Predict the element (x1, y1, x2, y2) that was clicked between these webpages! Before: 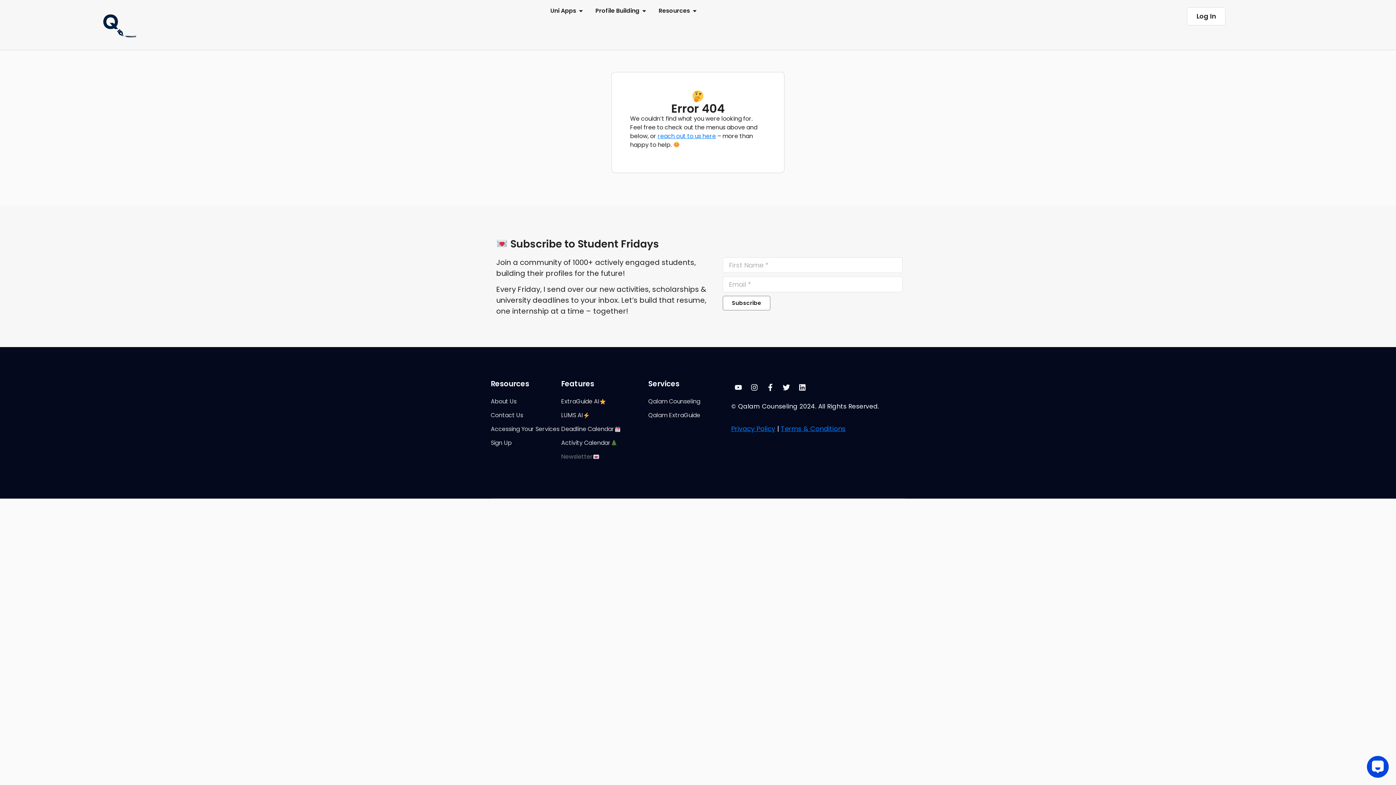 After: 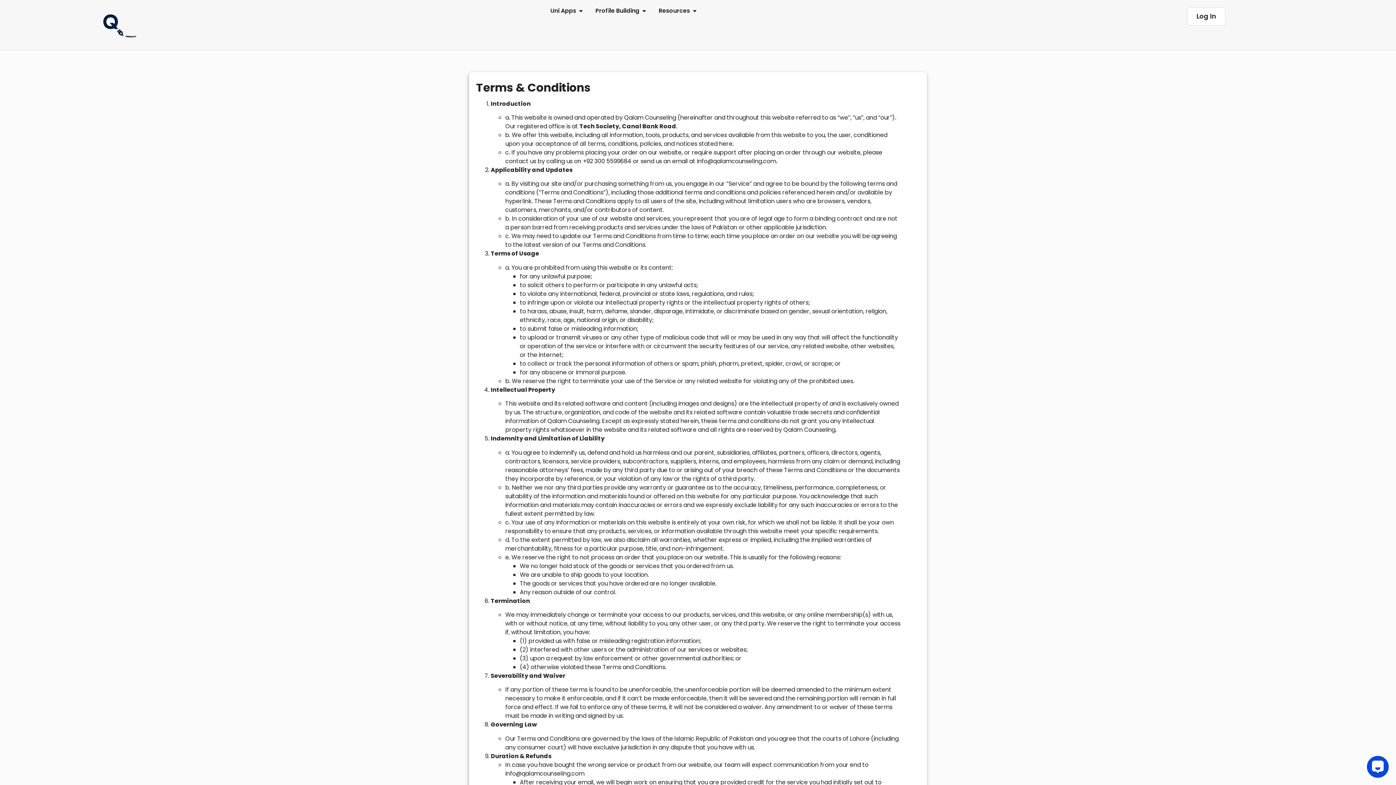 Action: label: Terms & Conditions bbox: (780, 424, 846, 433)